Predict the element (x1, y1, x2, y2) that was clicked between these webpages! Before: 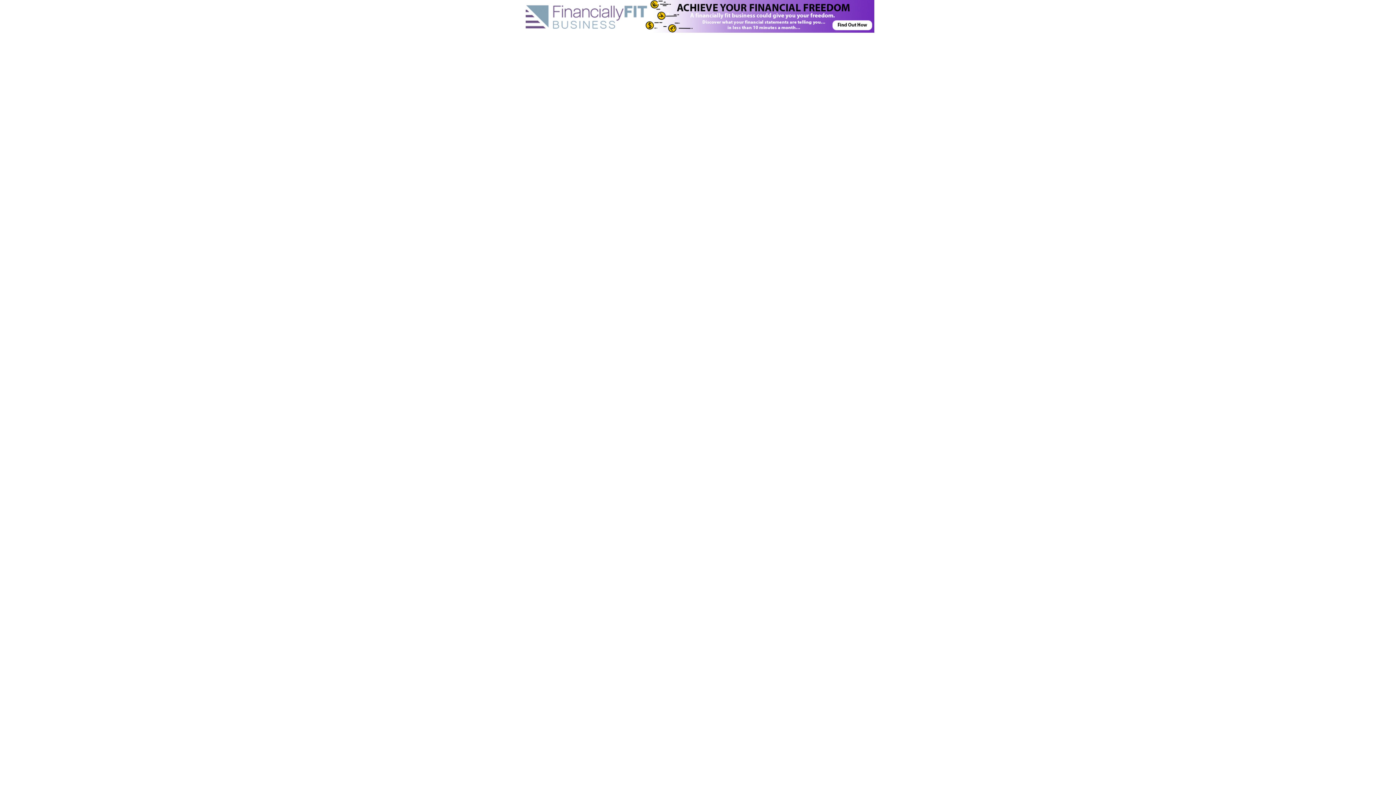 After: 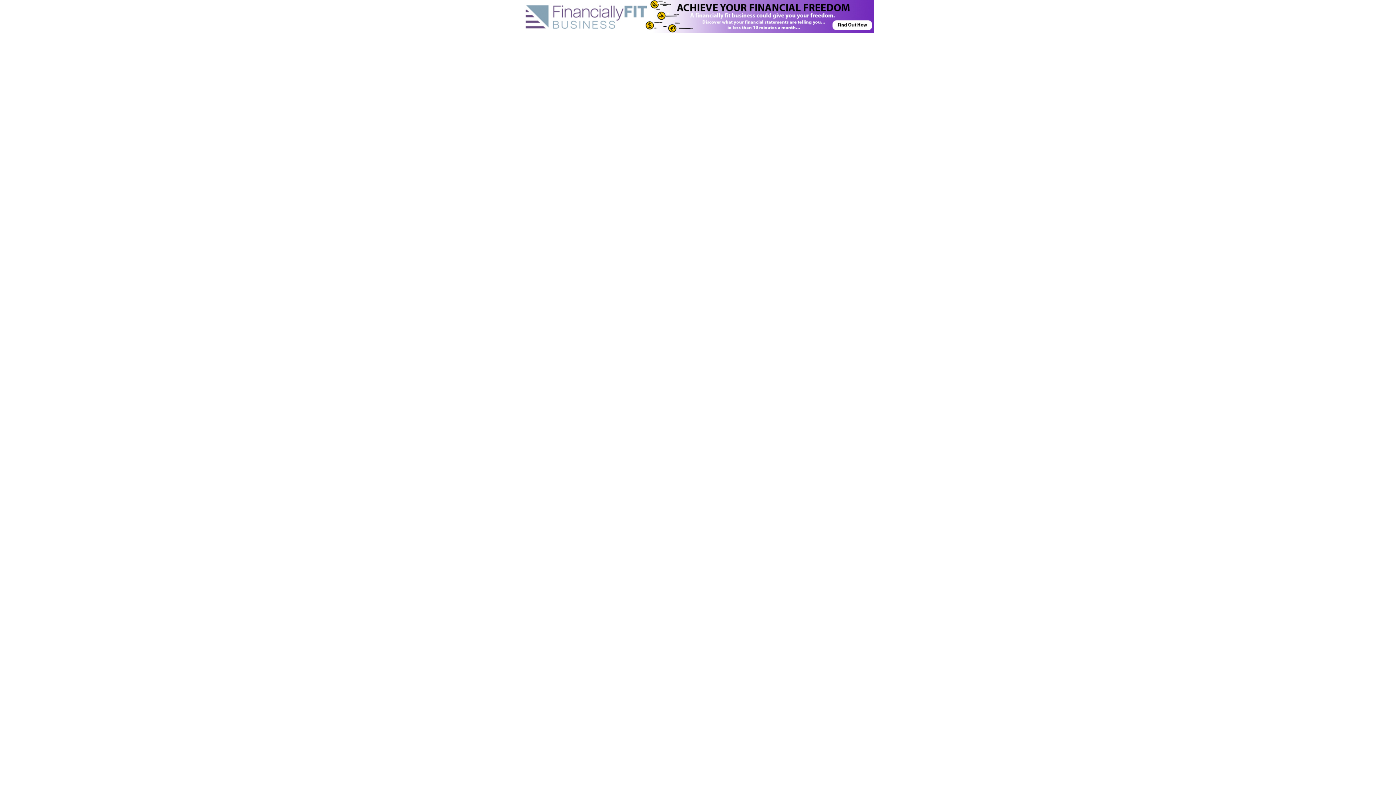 Action: bbox: (521, 27, 874, 33)